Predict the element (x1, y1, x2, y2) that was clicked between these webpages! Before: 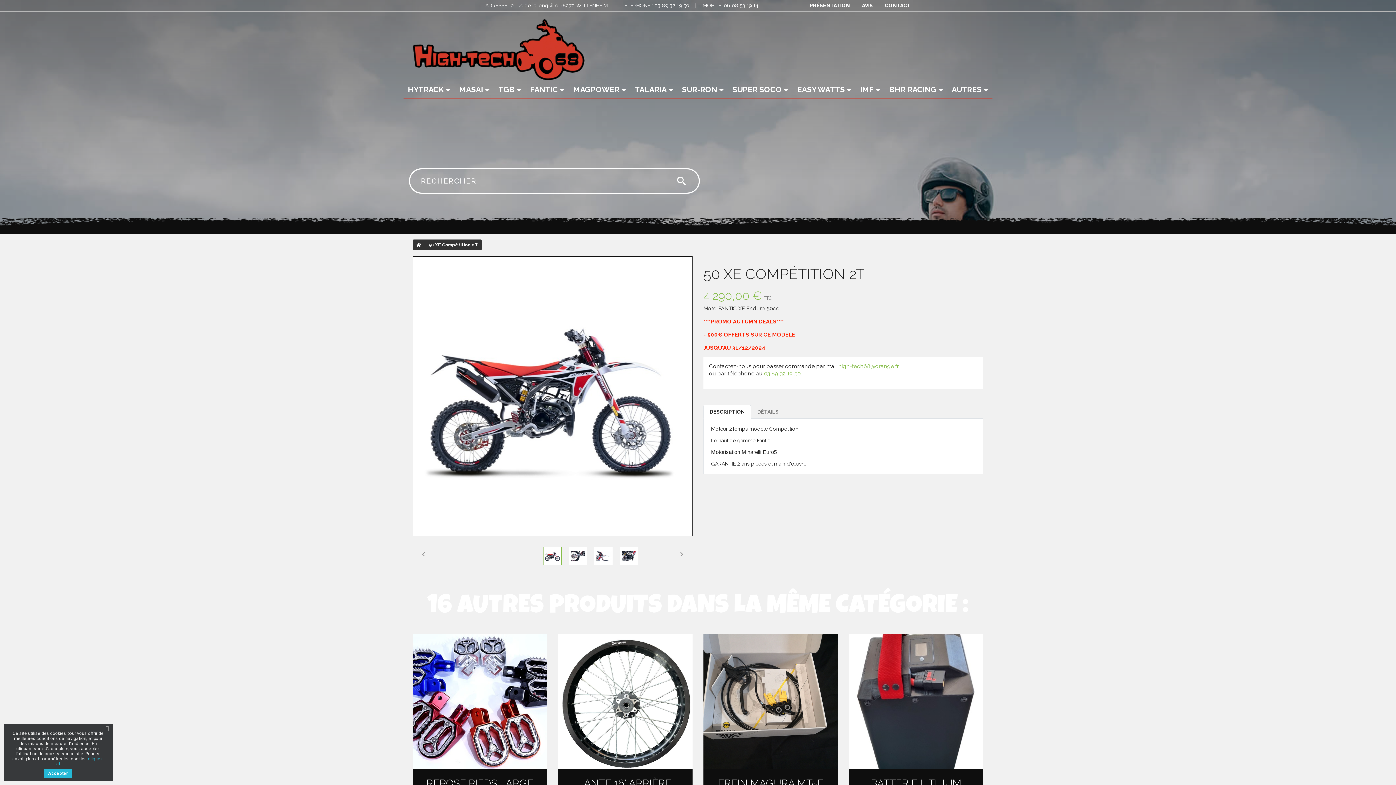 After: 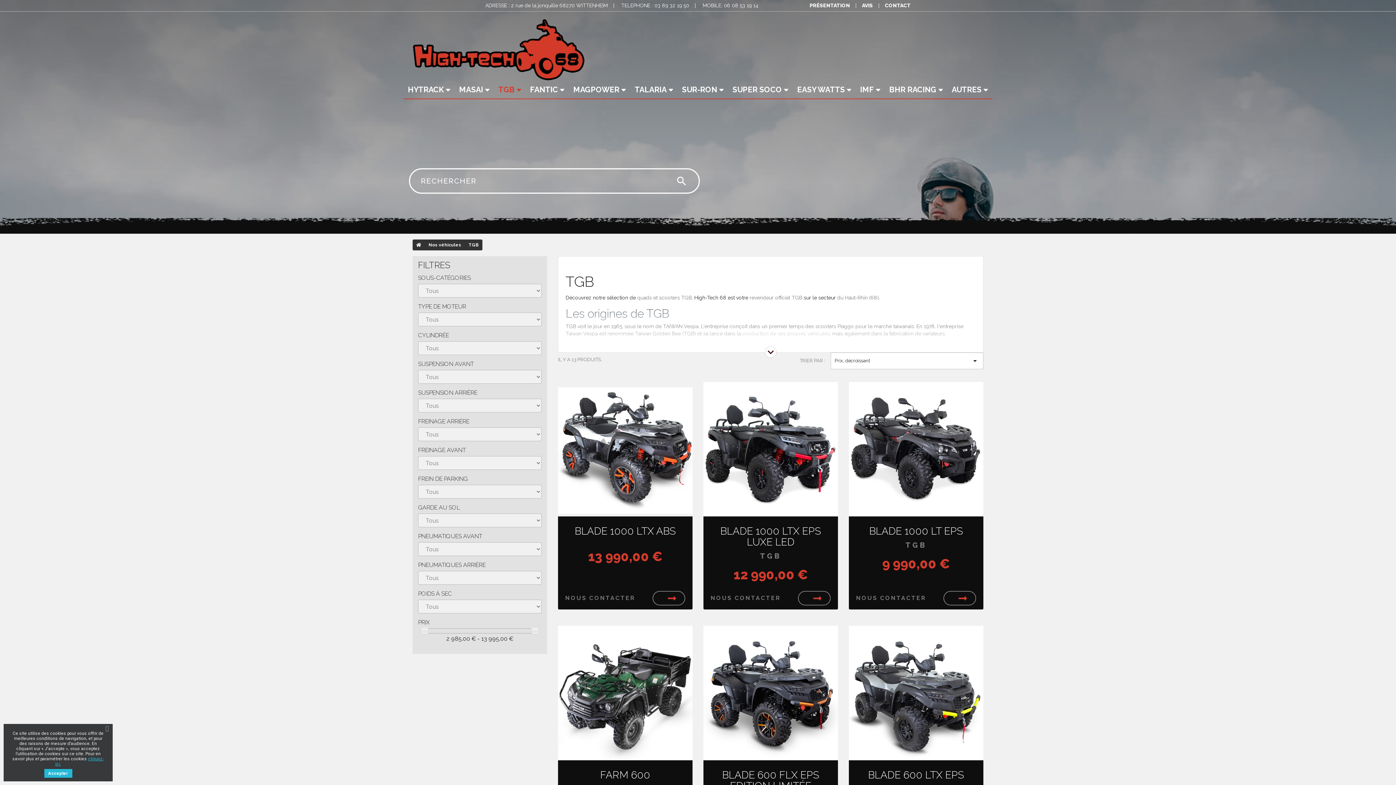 Action: label: TGB bbox: (494, 80, 525, 98)